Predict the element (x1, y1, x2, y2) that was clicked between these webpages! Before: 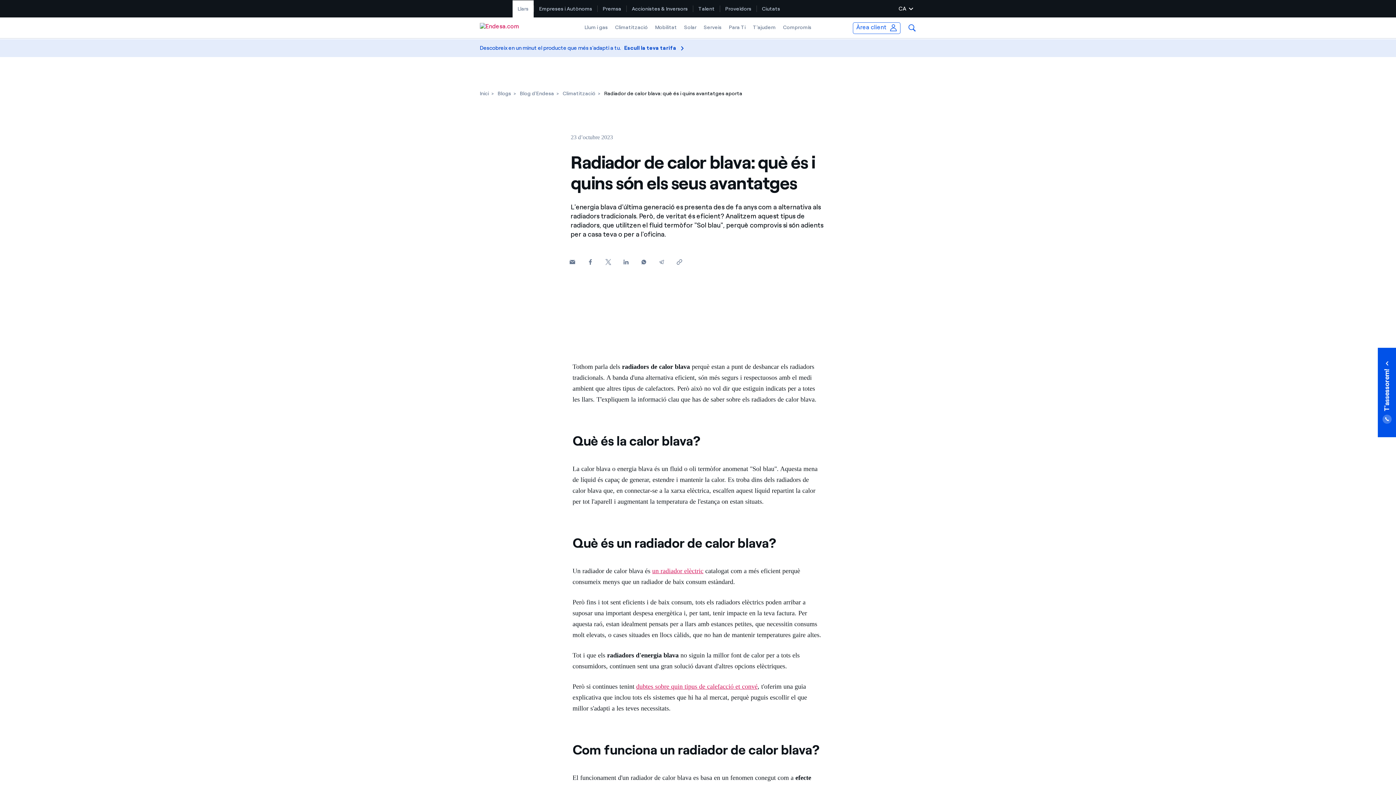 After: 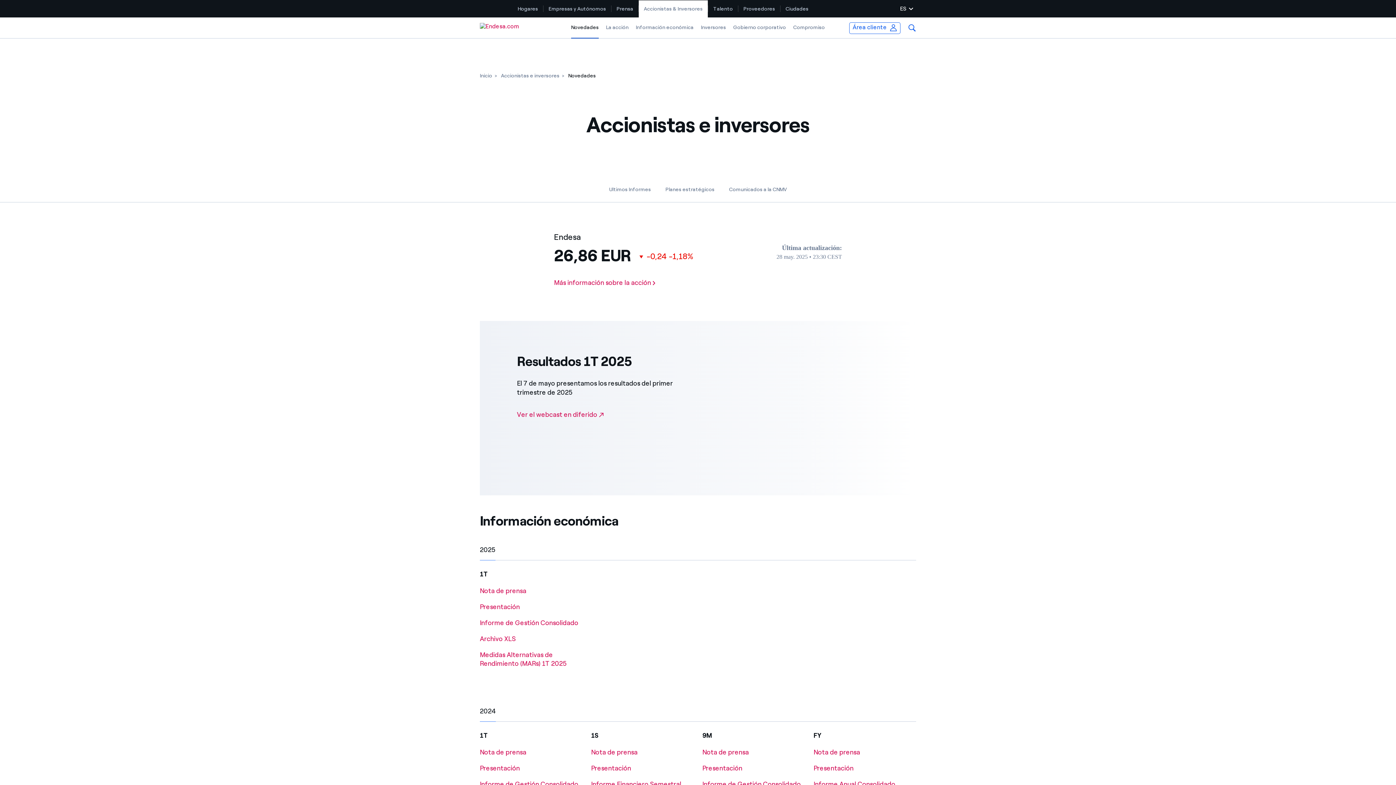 Action: label: Accionistes & Inversors bbox: (626, 0, 693, 17)